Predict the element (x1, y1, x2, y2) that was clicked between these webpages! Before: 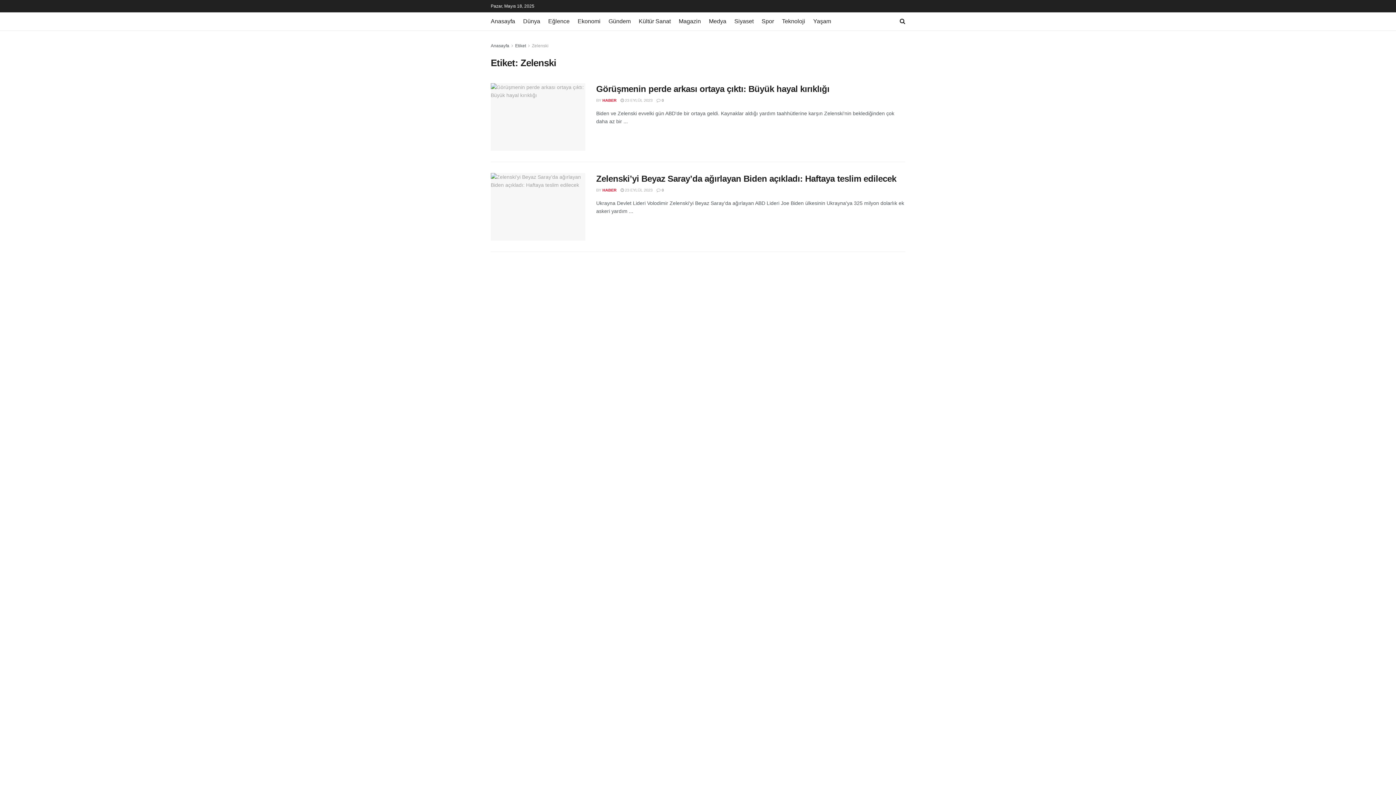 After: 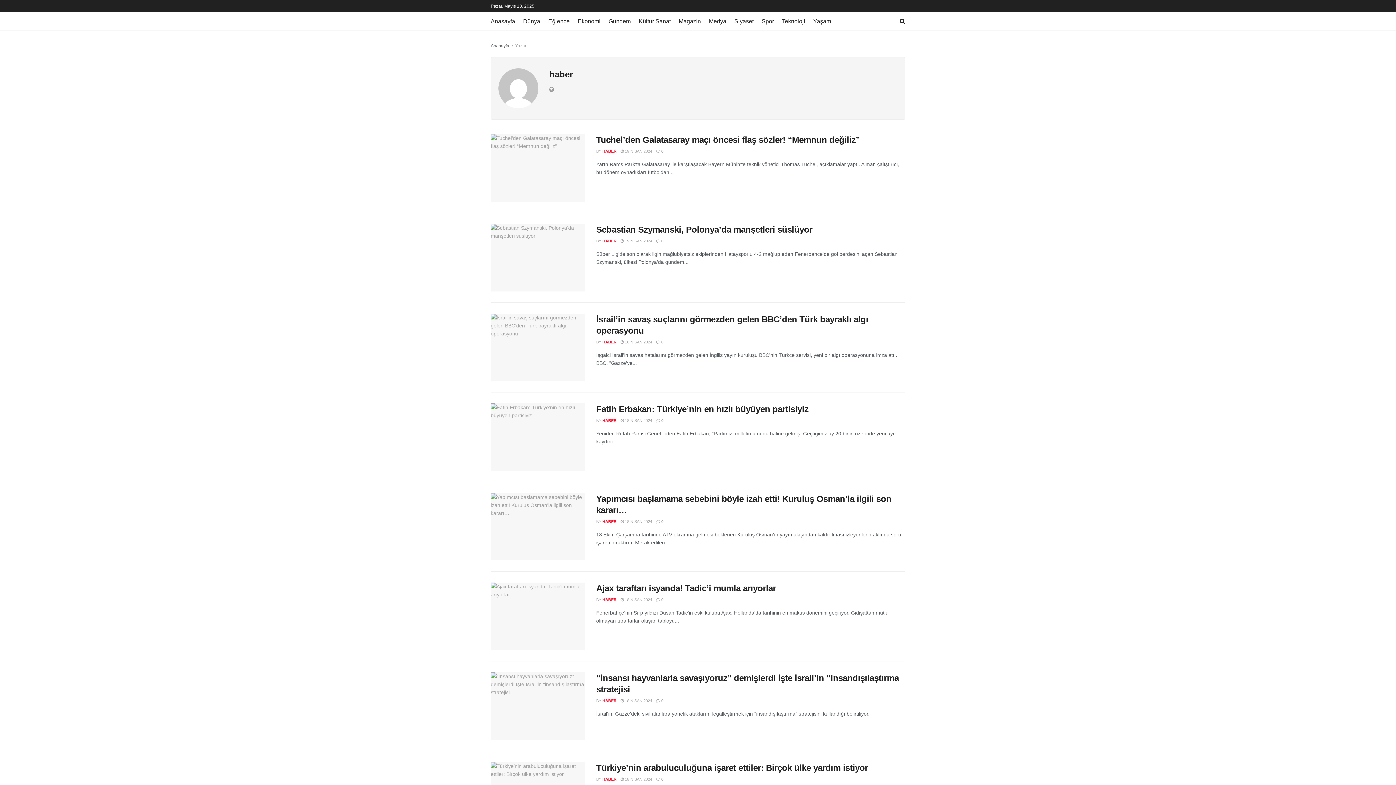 Action: label: HABER bbox: (602, 98, 616, 102)